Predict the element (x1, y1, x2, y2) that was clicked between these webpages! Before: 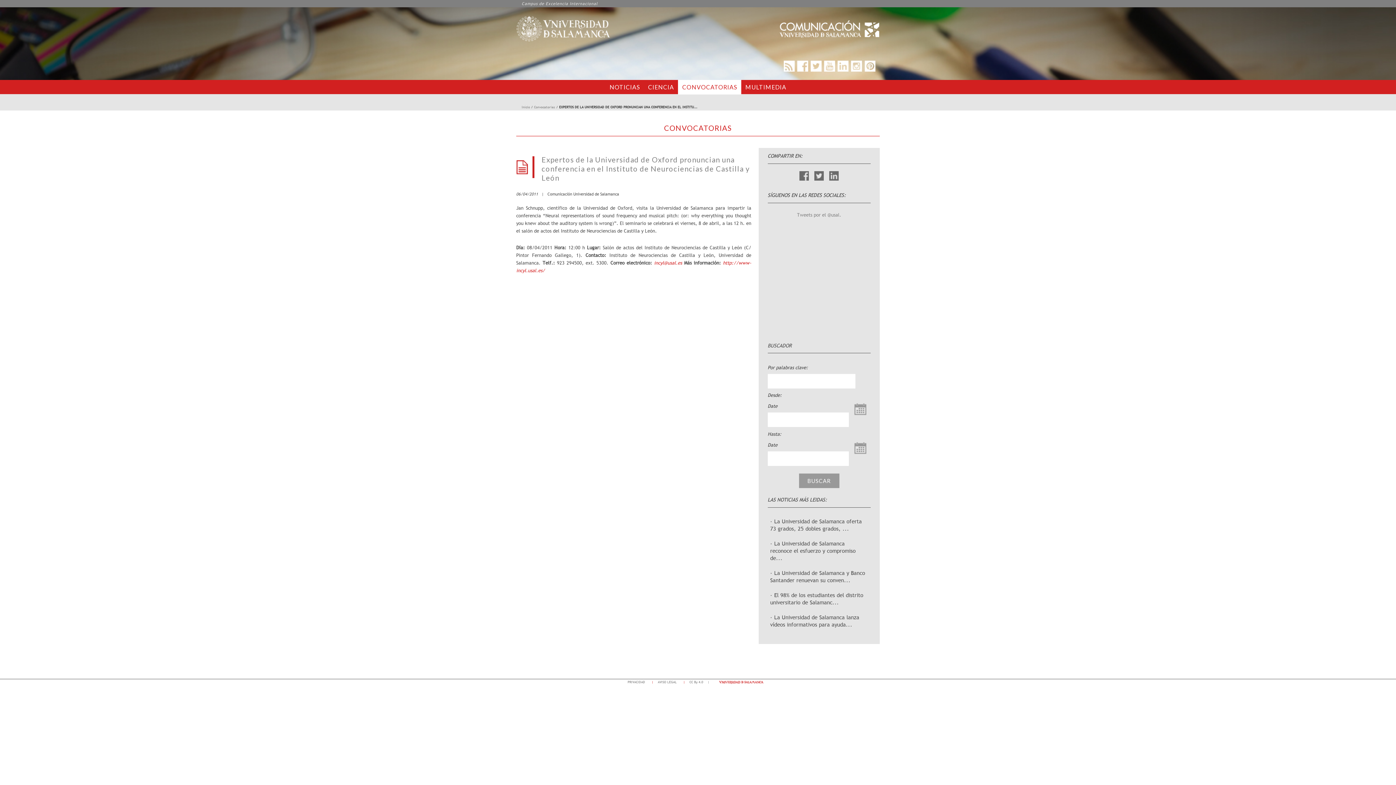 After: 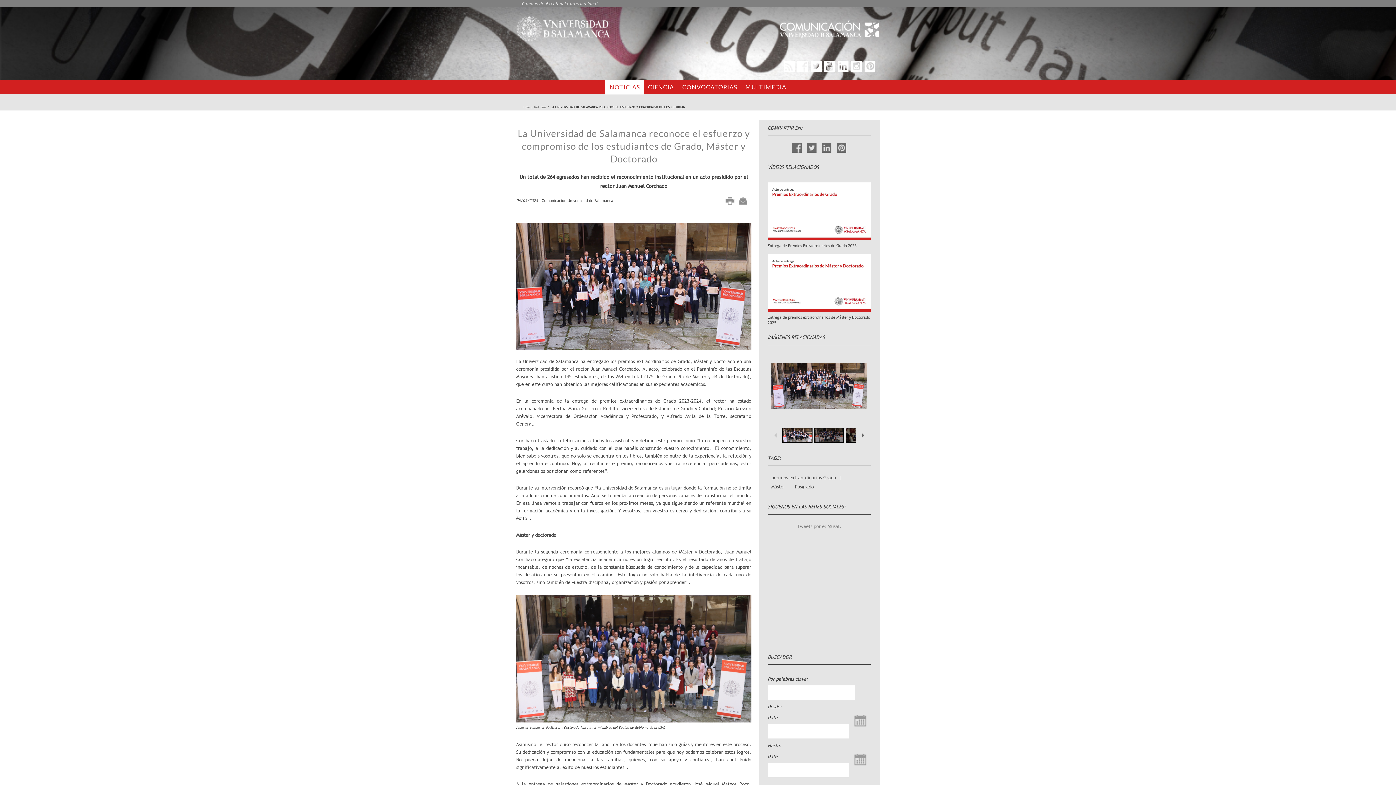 Action: bbox: (770, 540, 855, 561) label: La Universidad de Salamanca reconoce el esfuerzo y compromiso de...